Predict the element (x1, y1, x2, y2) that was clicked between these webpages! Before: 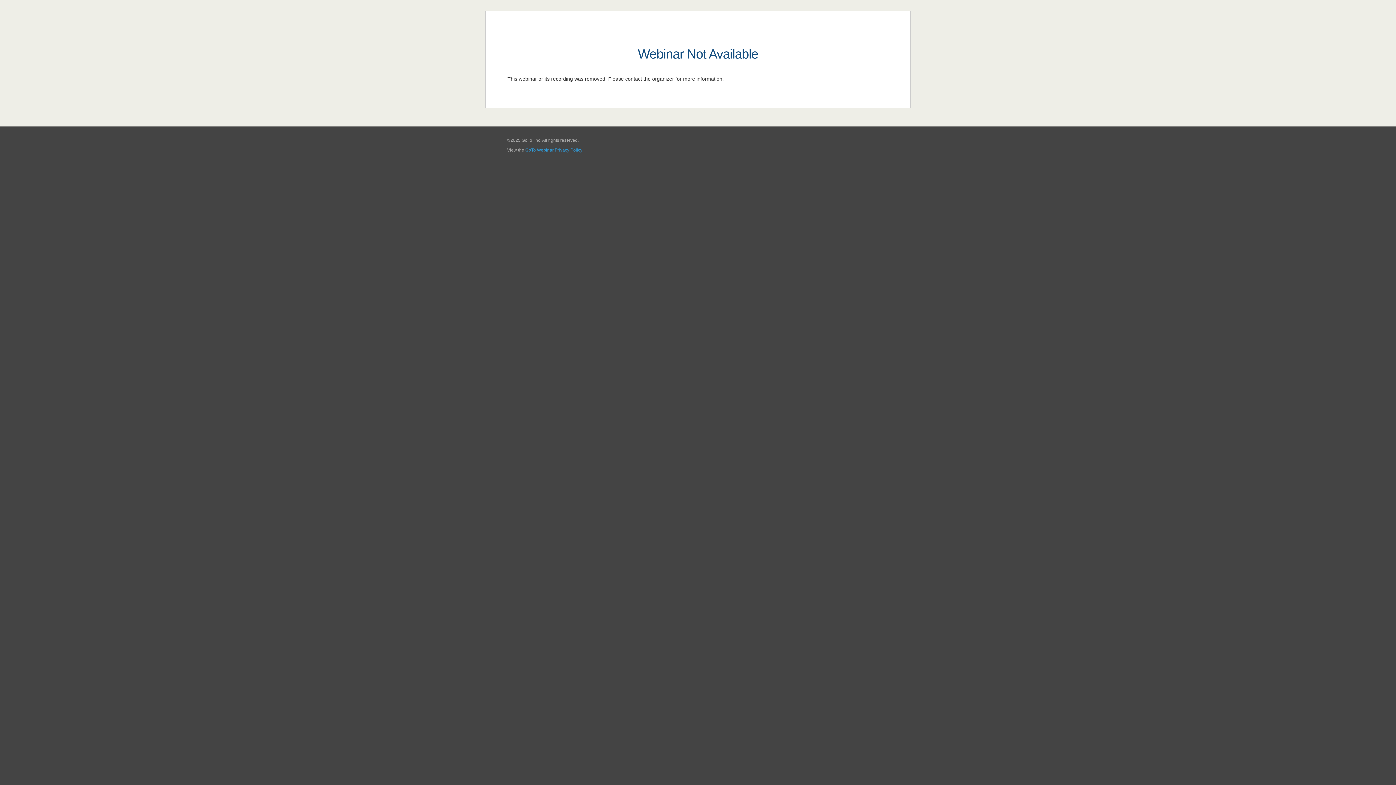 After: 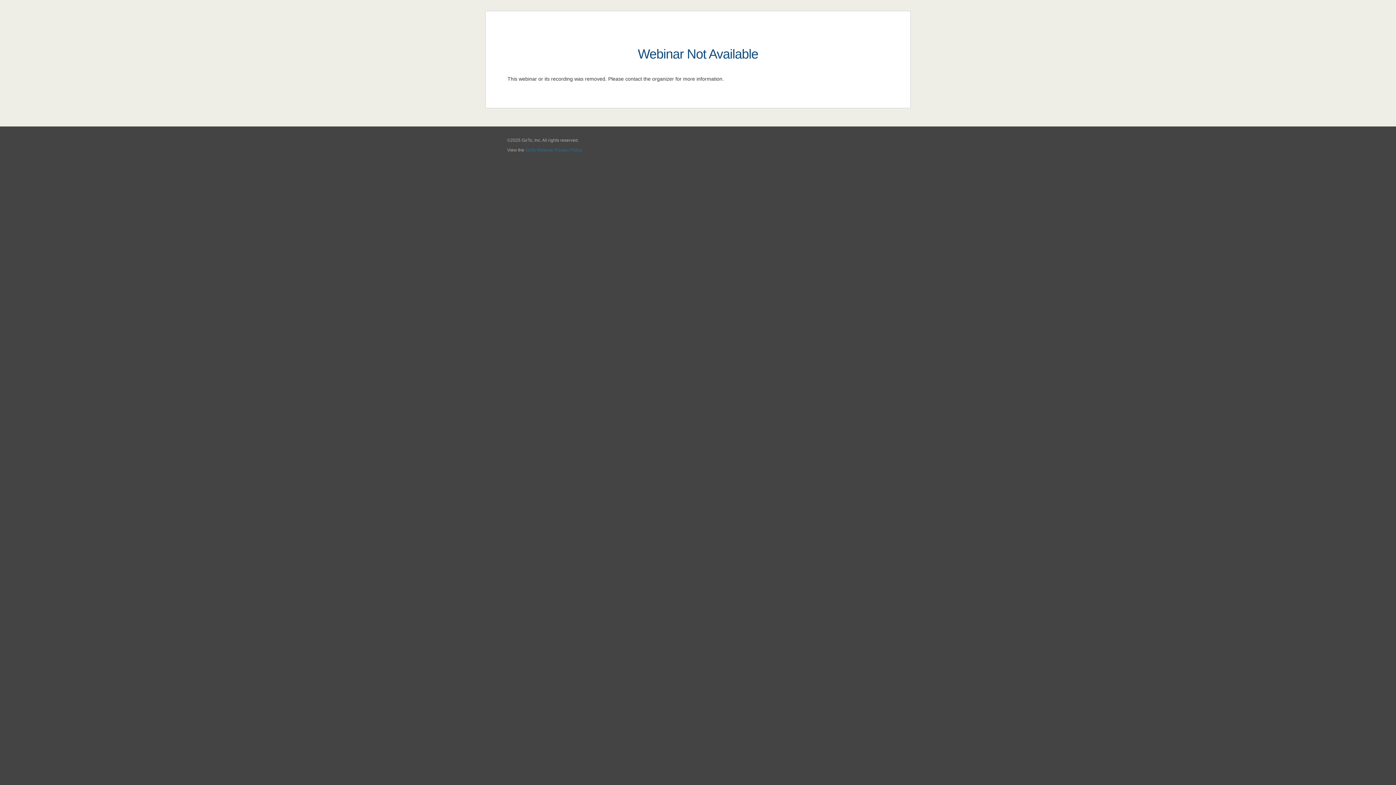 Action: bbox: (525, 147, 582, 152) label: GoTo Webinar Privacy Policy